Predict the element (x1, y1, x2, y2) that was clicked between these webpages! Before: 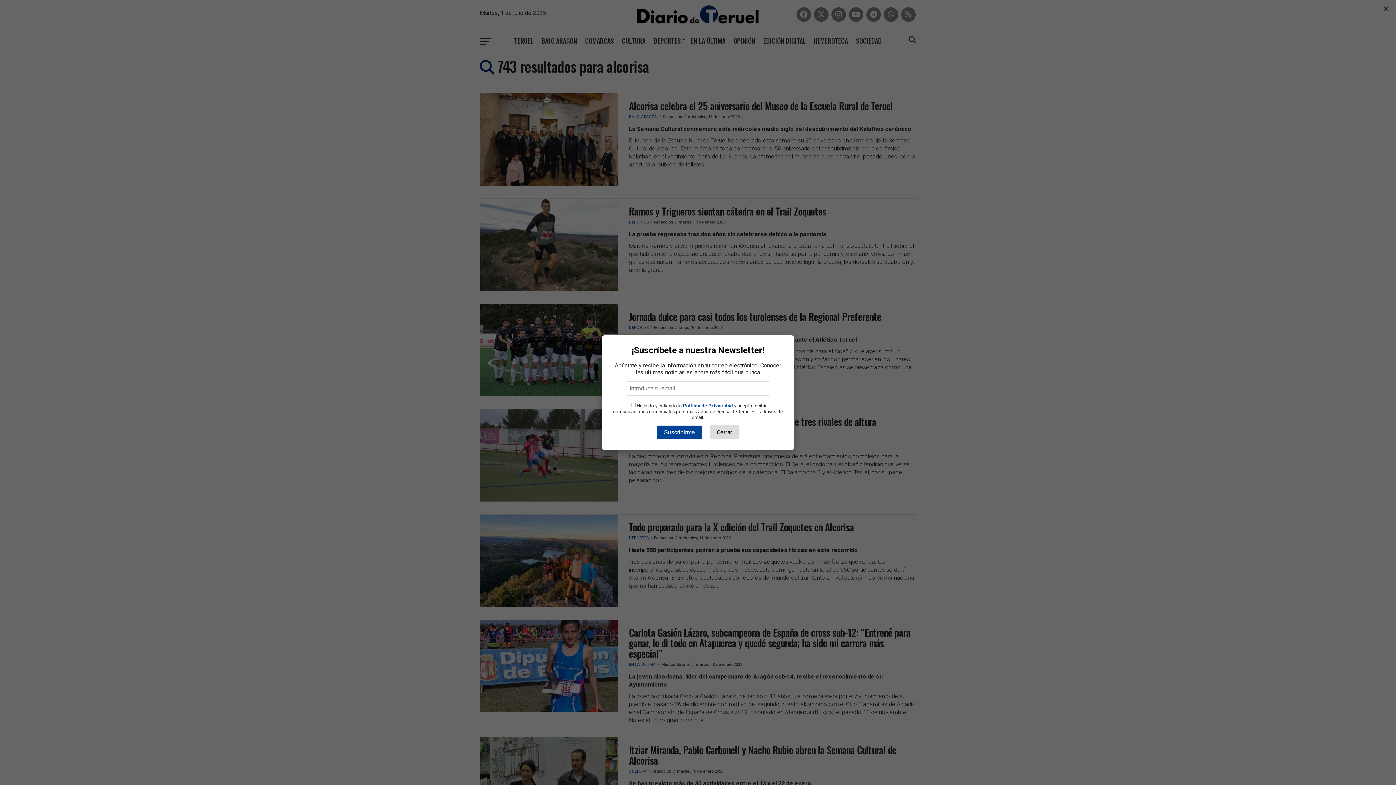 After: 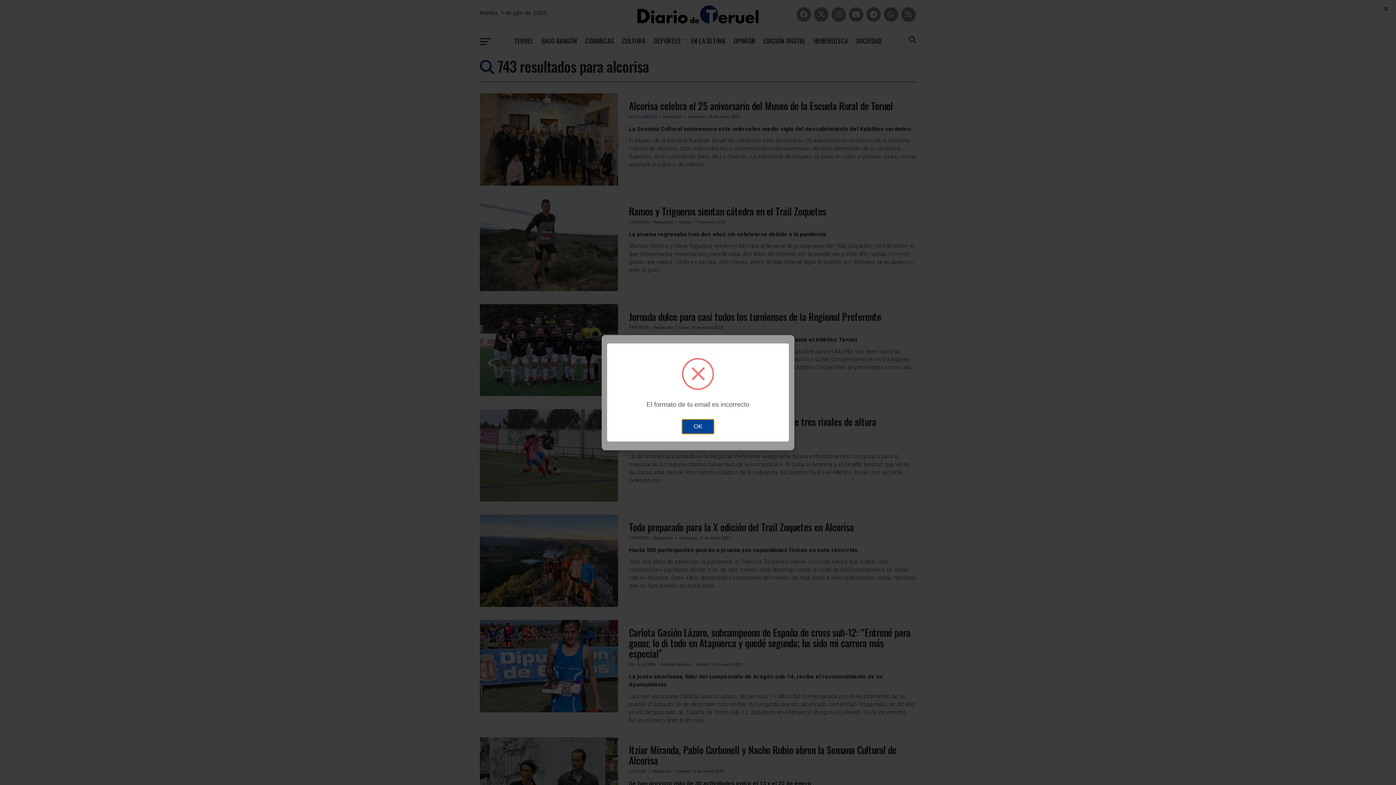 Action: label: Suscribirme bbox: (656, 425, 702, 439)